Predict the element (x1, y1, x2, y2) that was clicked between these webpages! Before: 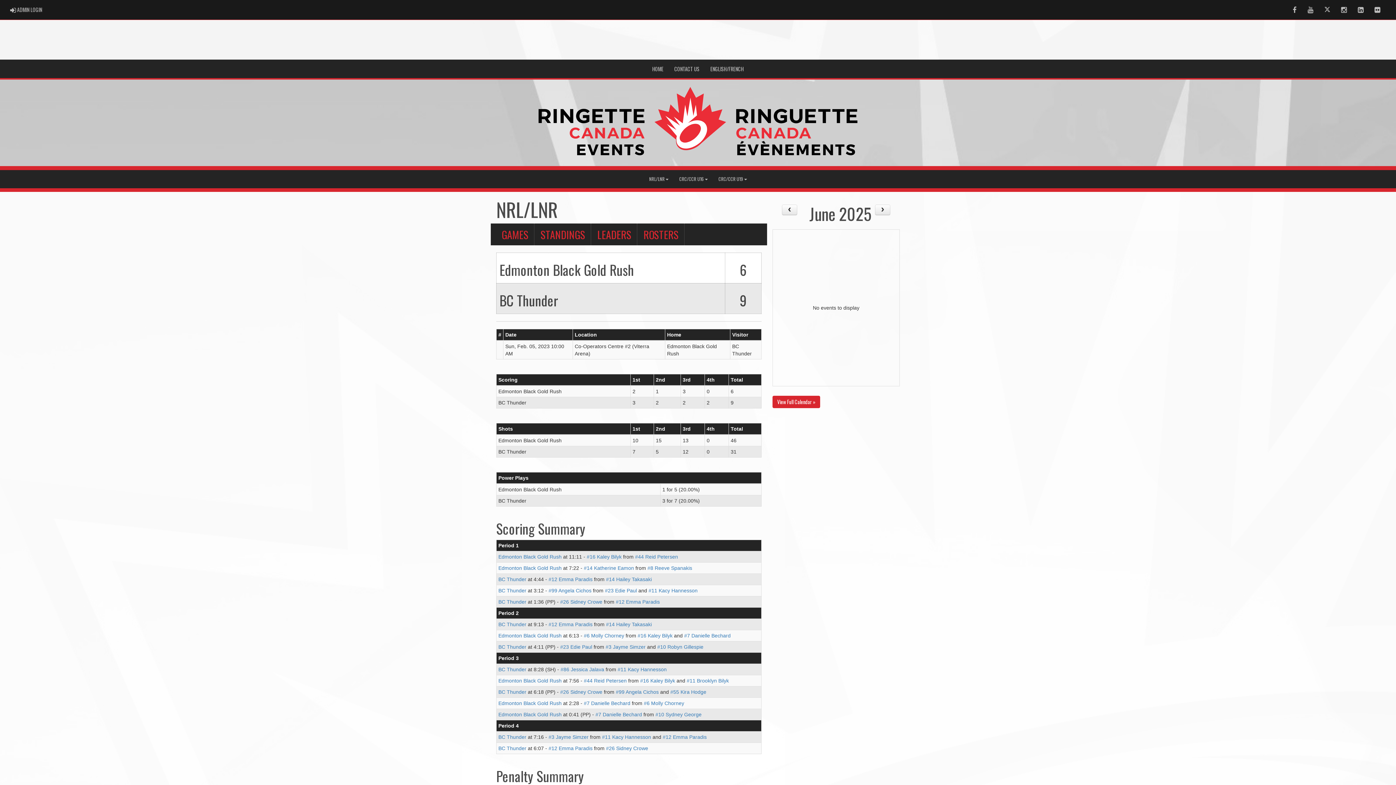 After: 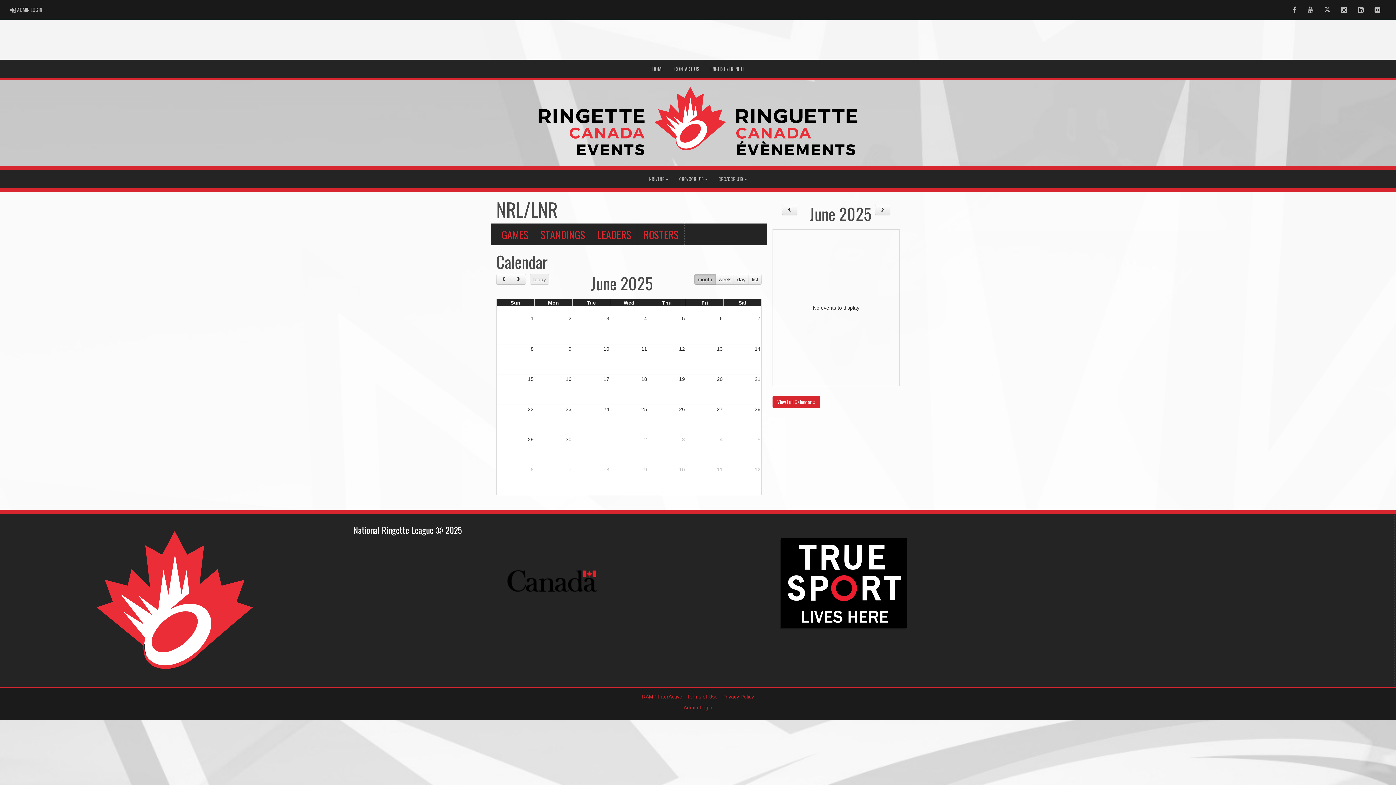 Action: bbox: (772, 395, 820, 408) label: View Full Calendar »